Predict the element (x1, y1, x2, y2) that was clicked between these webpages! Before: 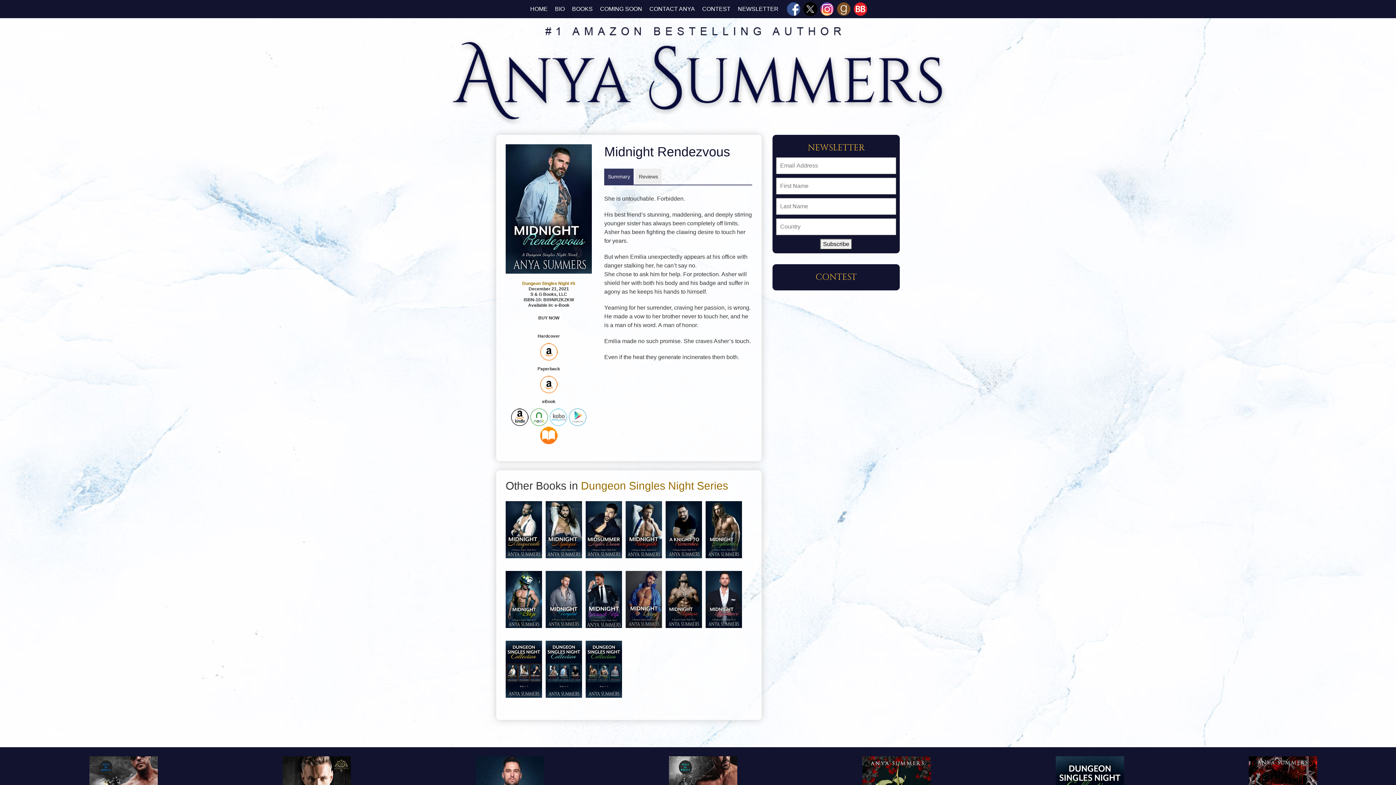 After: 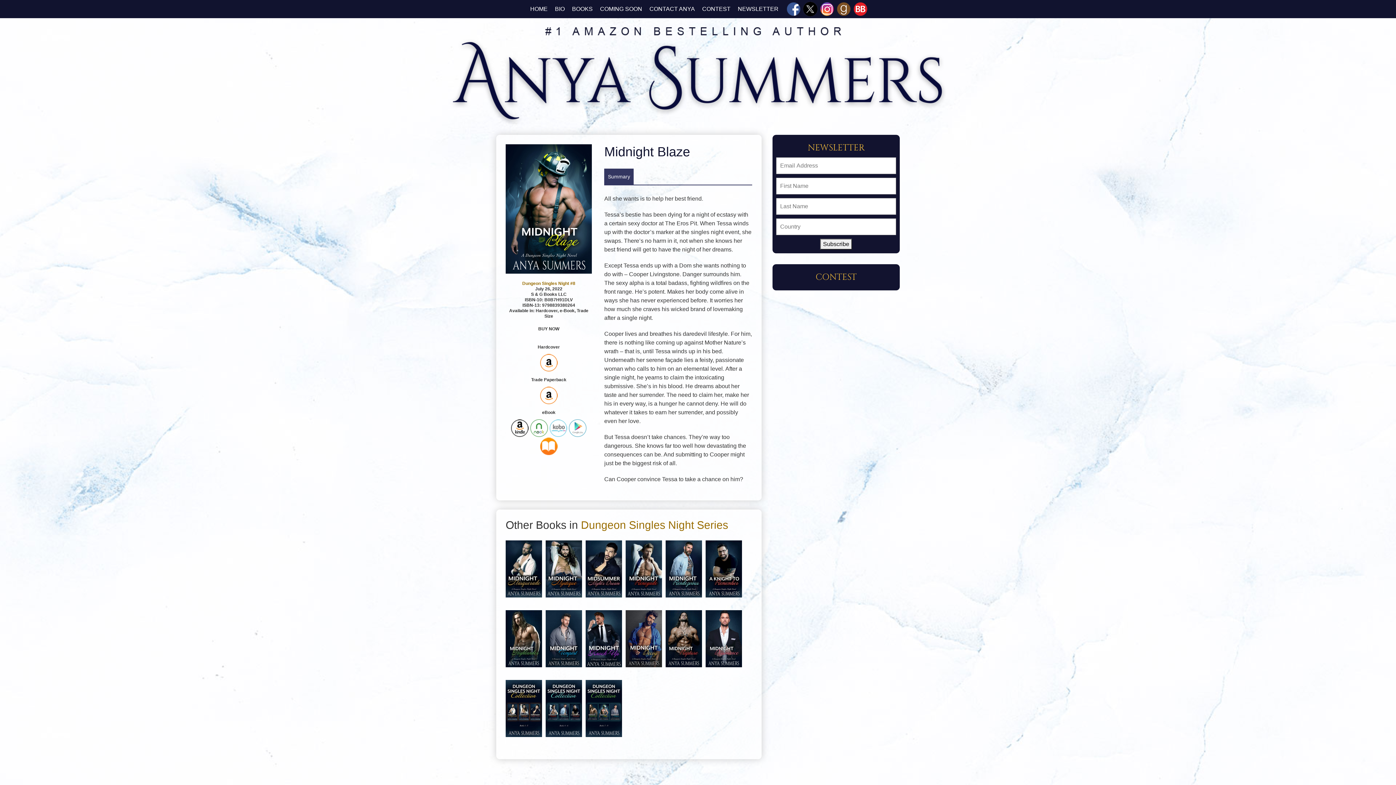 Action: bbox: (505, 597, 542, 603)